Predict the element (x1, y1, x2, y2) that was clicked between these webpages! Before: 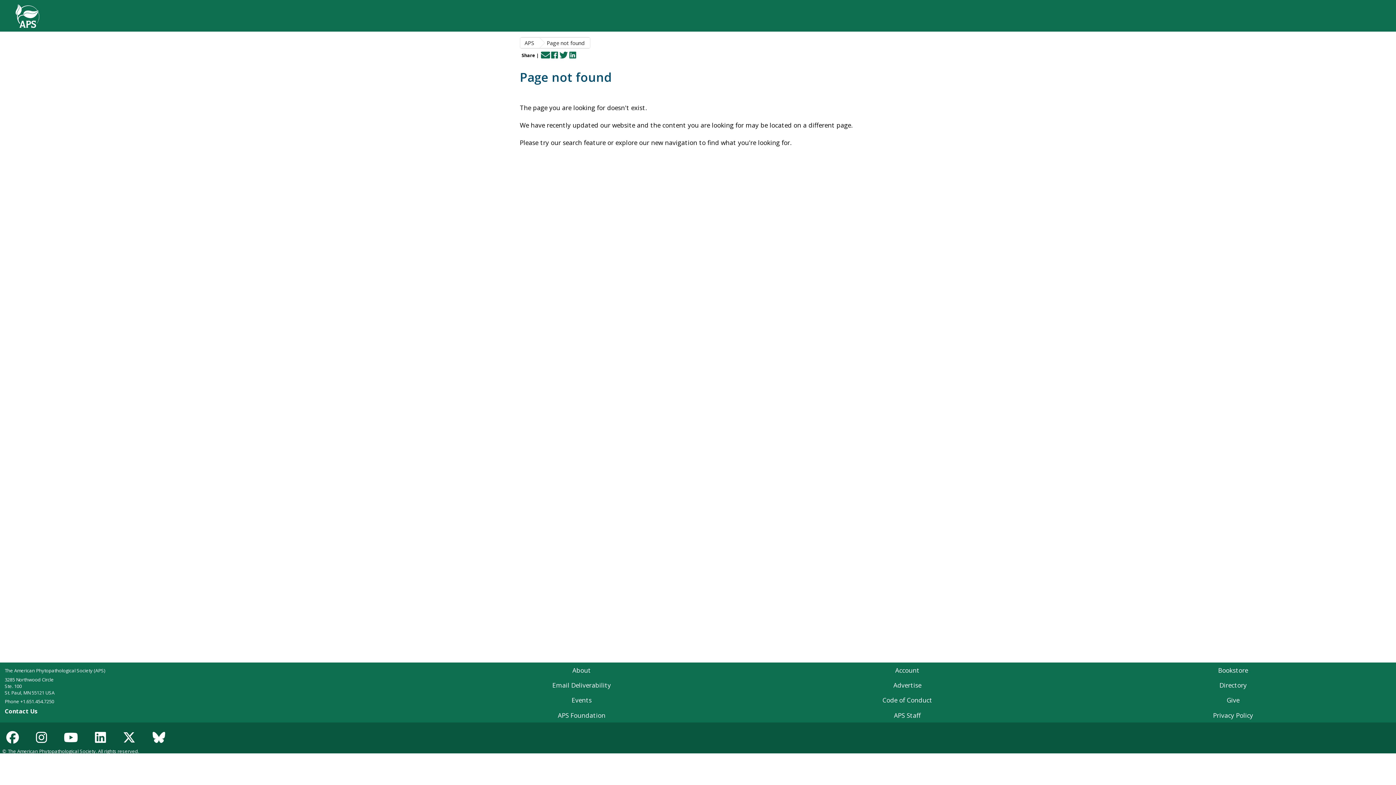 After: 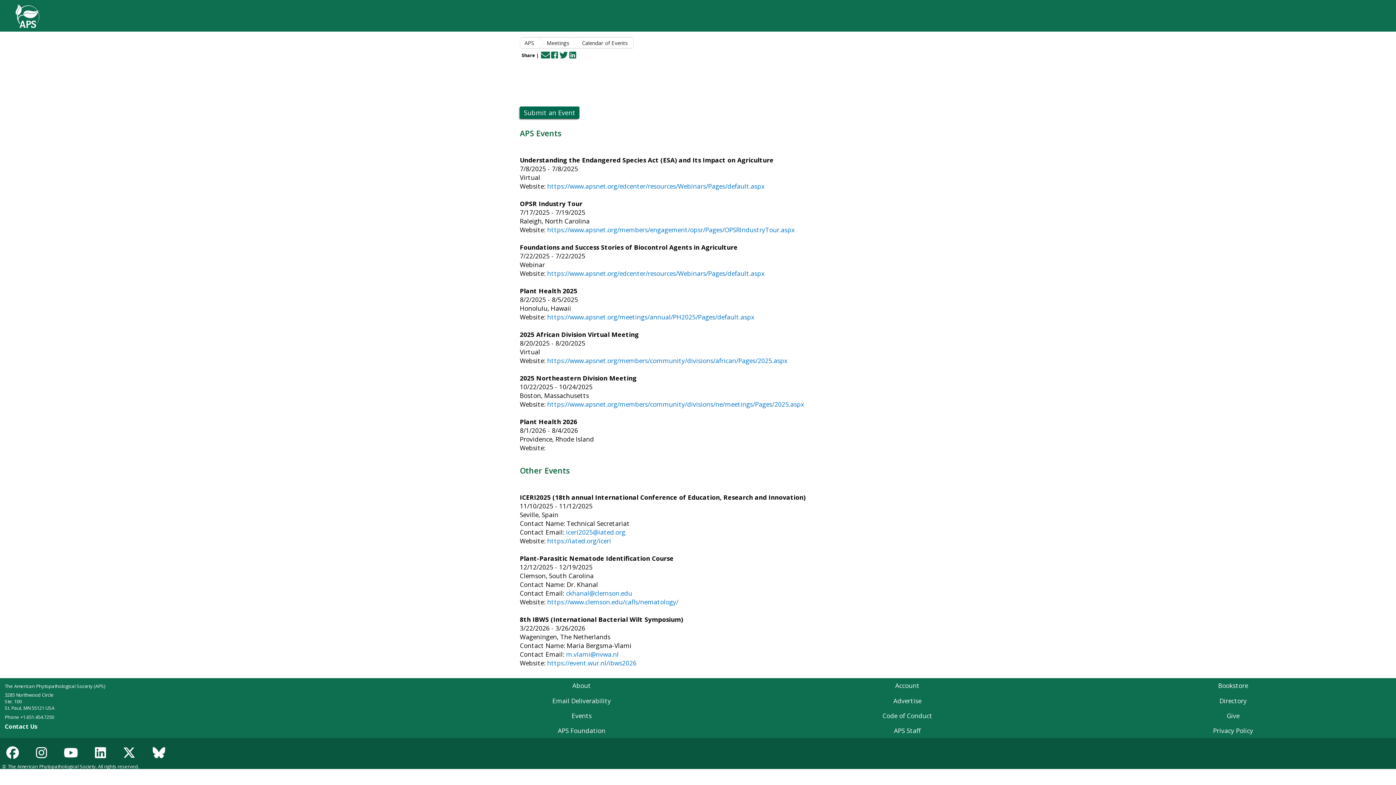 Action: bbox: (442, 692, 721, 708) label: Events